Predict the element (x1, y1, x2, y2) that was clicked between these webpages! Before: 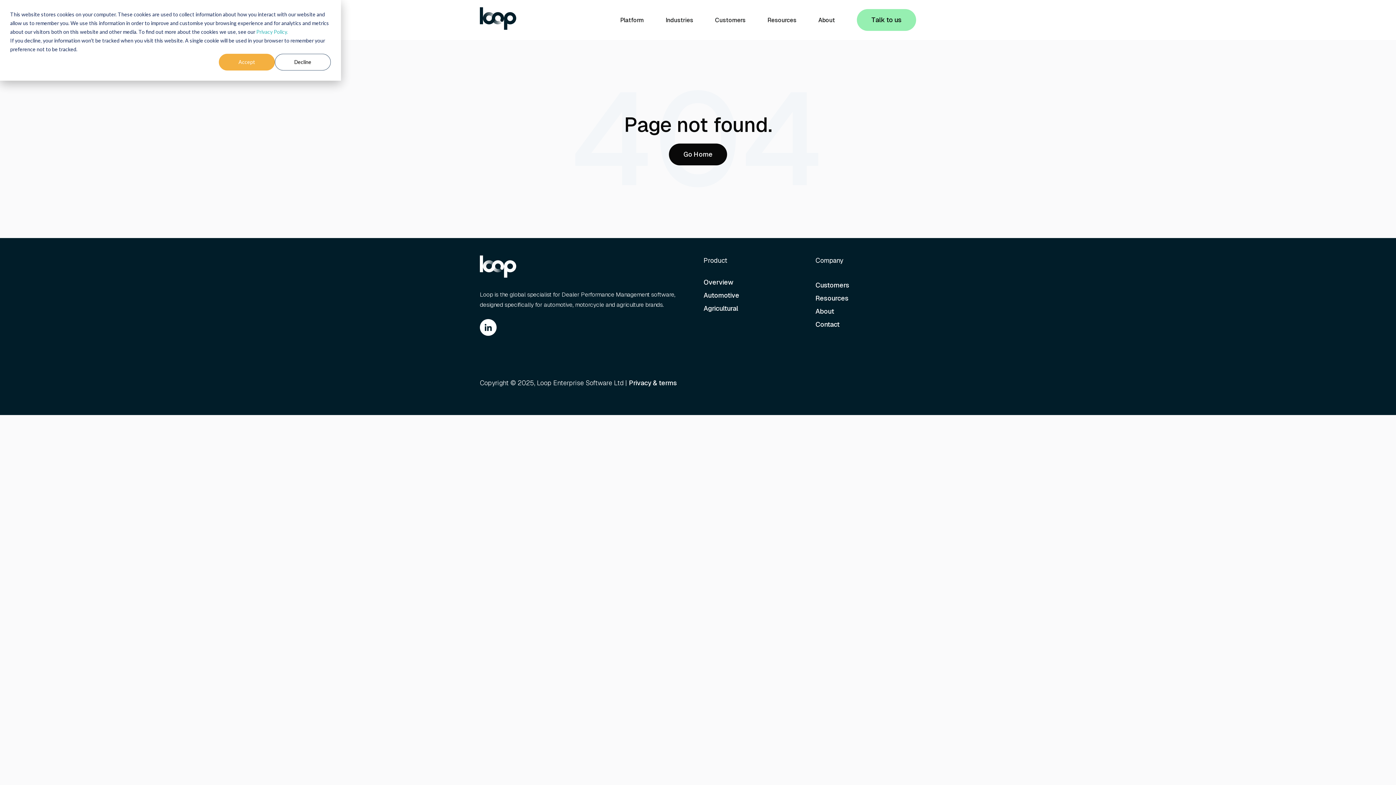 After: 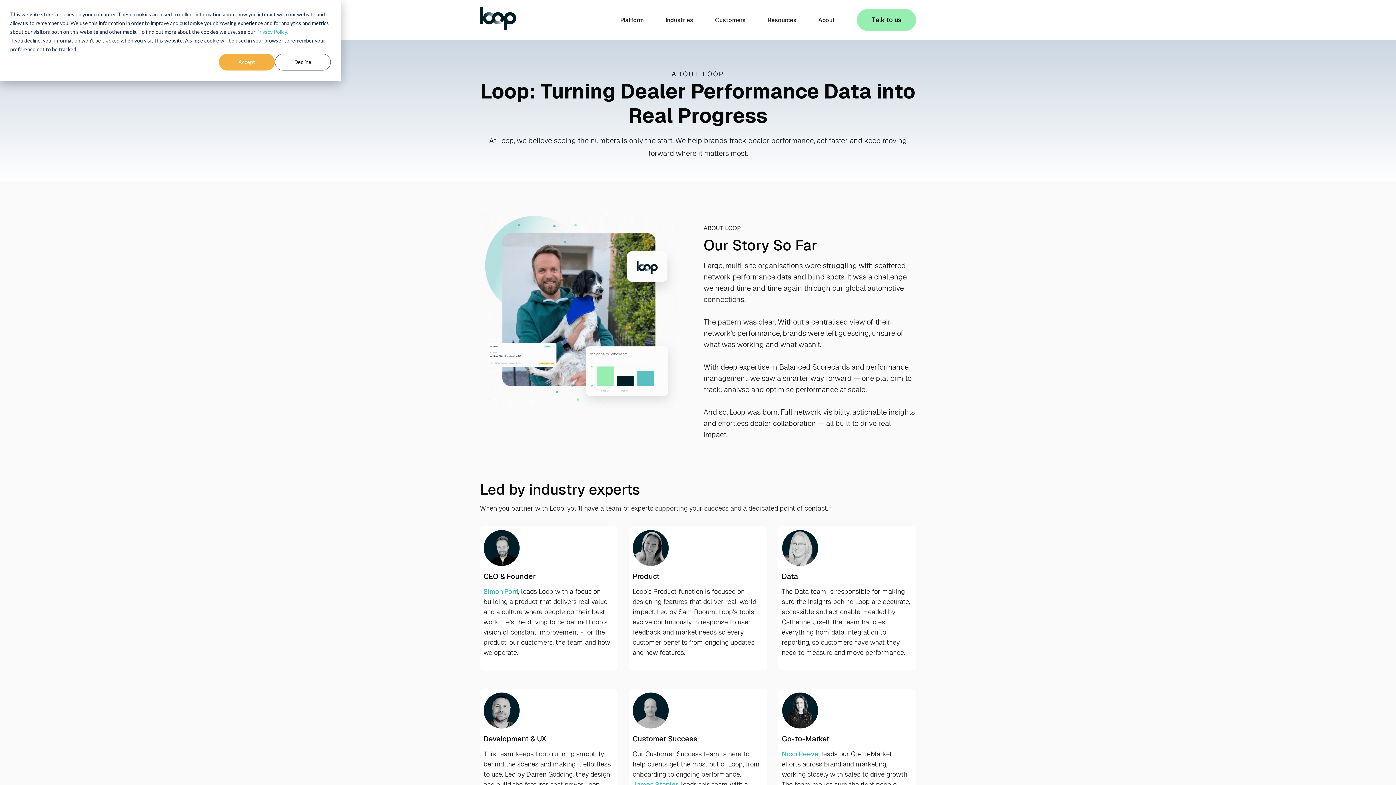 Action: bbox: (815, 307, 834, 315) label: About